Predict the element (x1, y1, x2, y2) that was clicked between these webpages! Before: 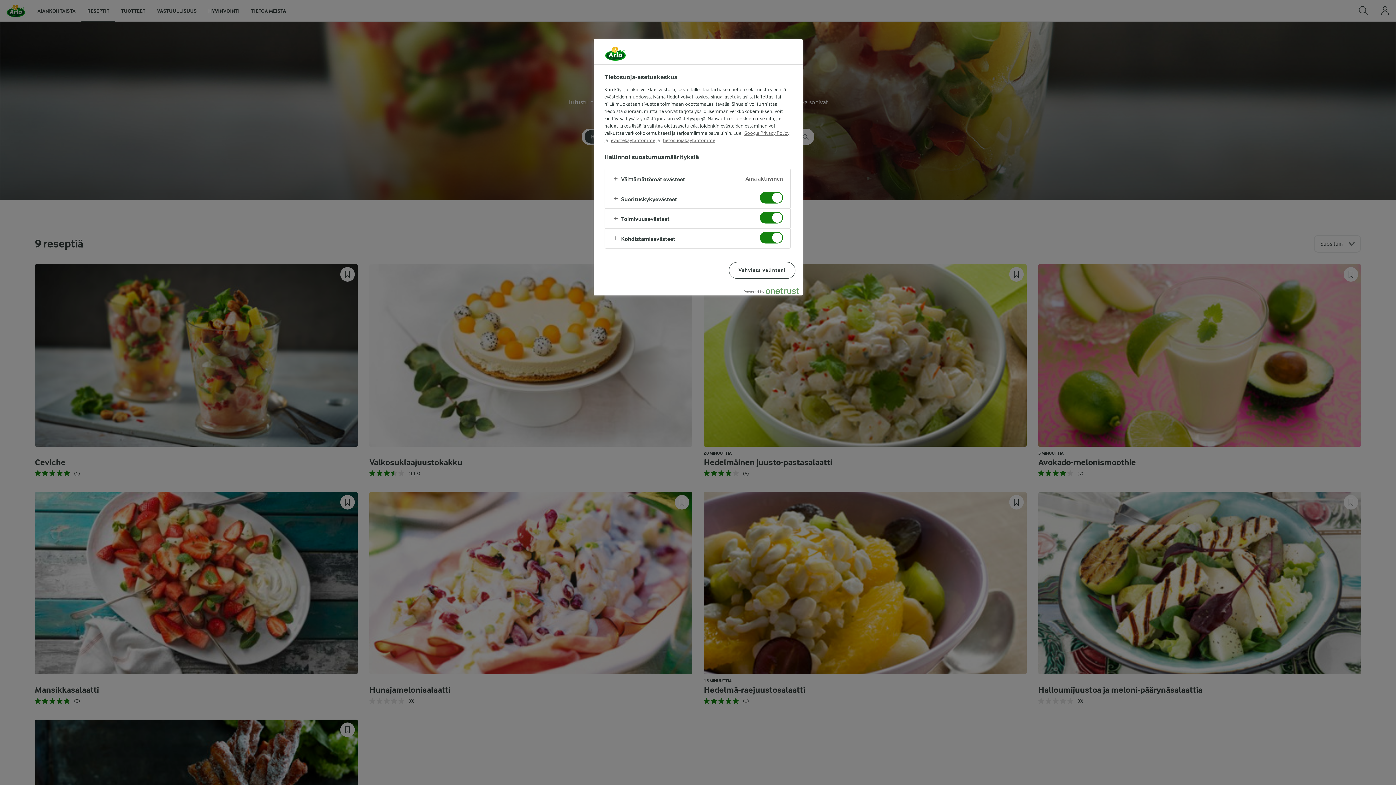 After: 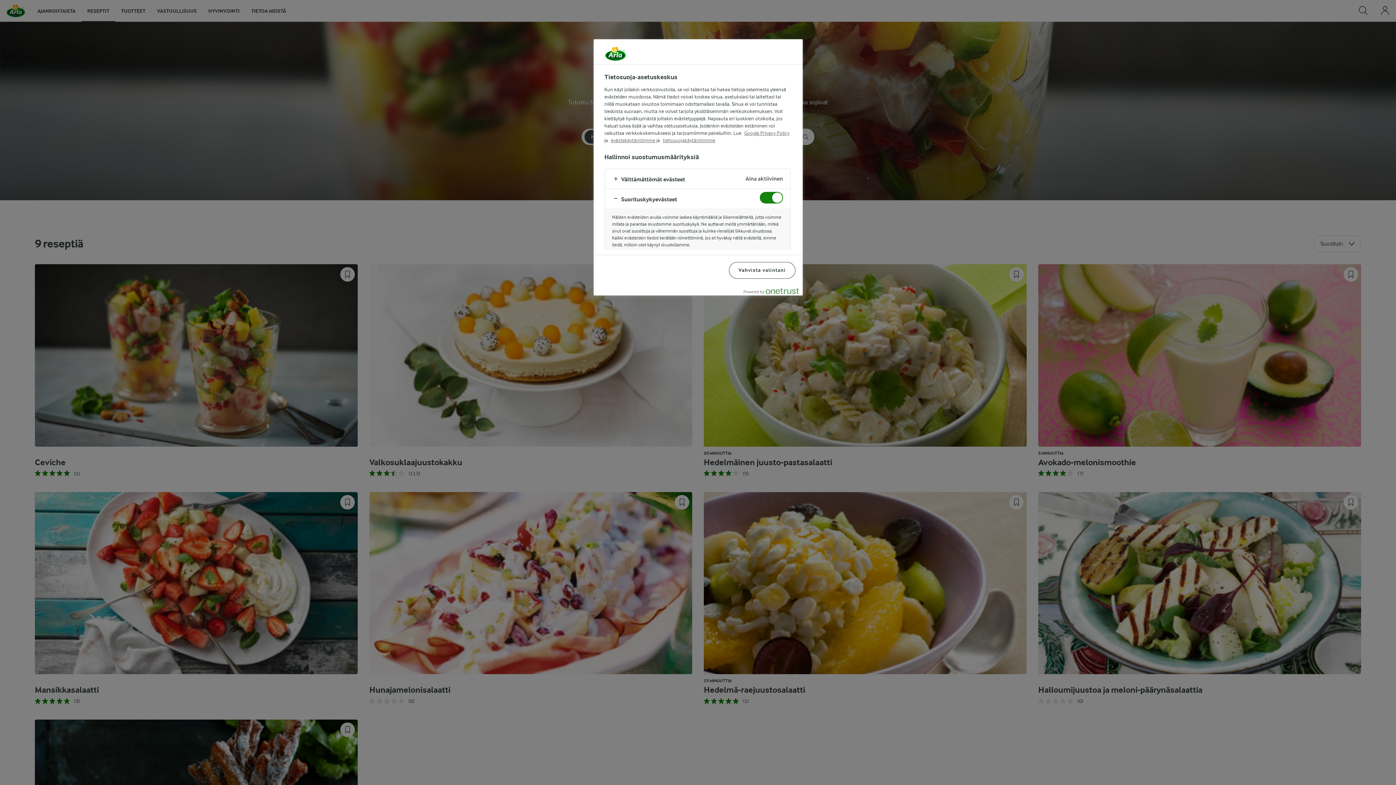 Action: bbox: (604, 188, 790, 208)